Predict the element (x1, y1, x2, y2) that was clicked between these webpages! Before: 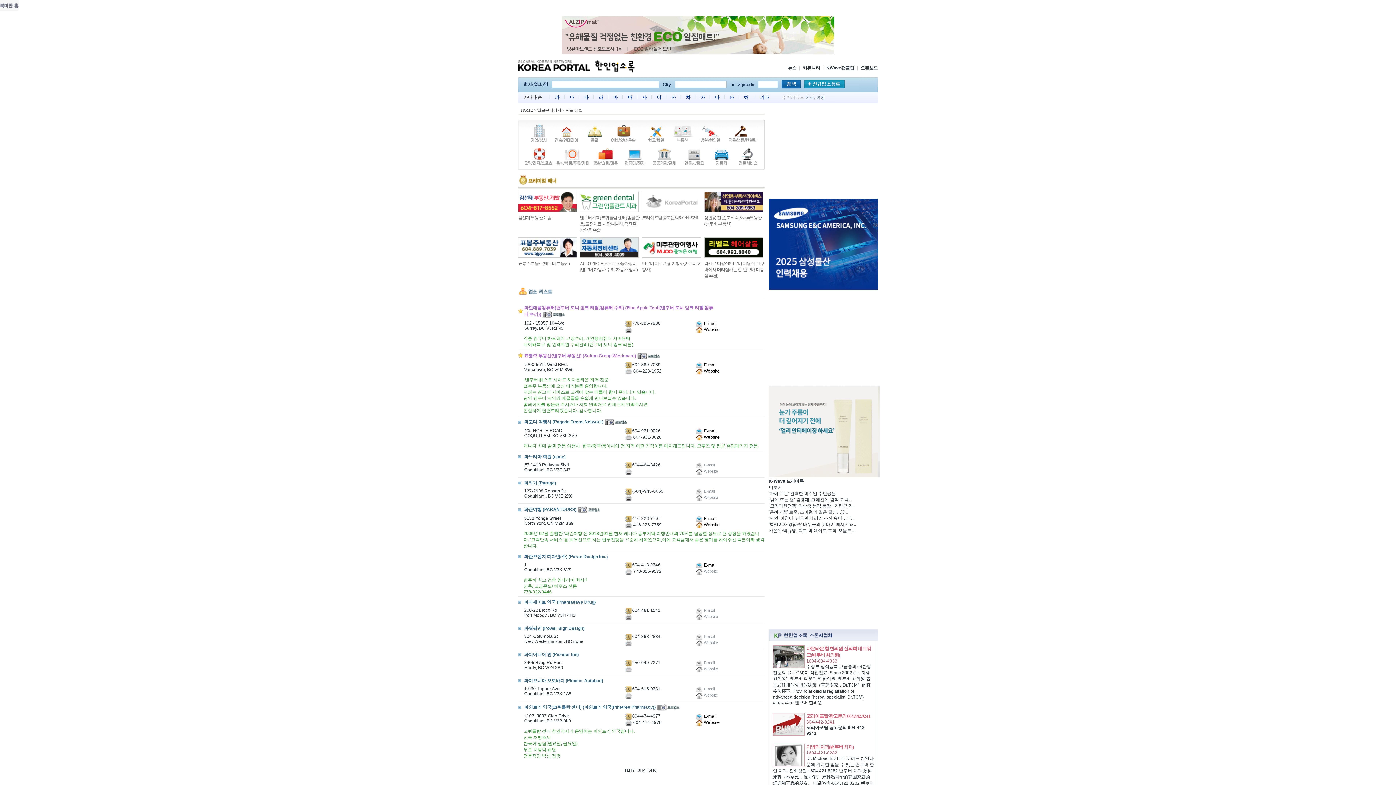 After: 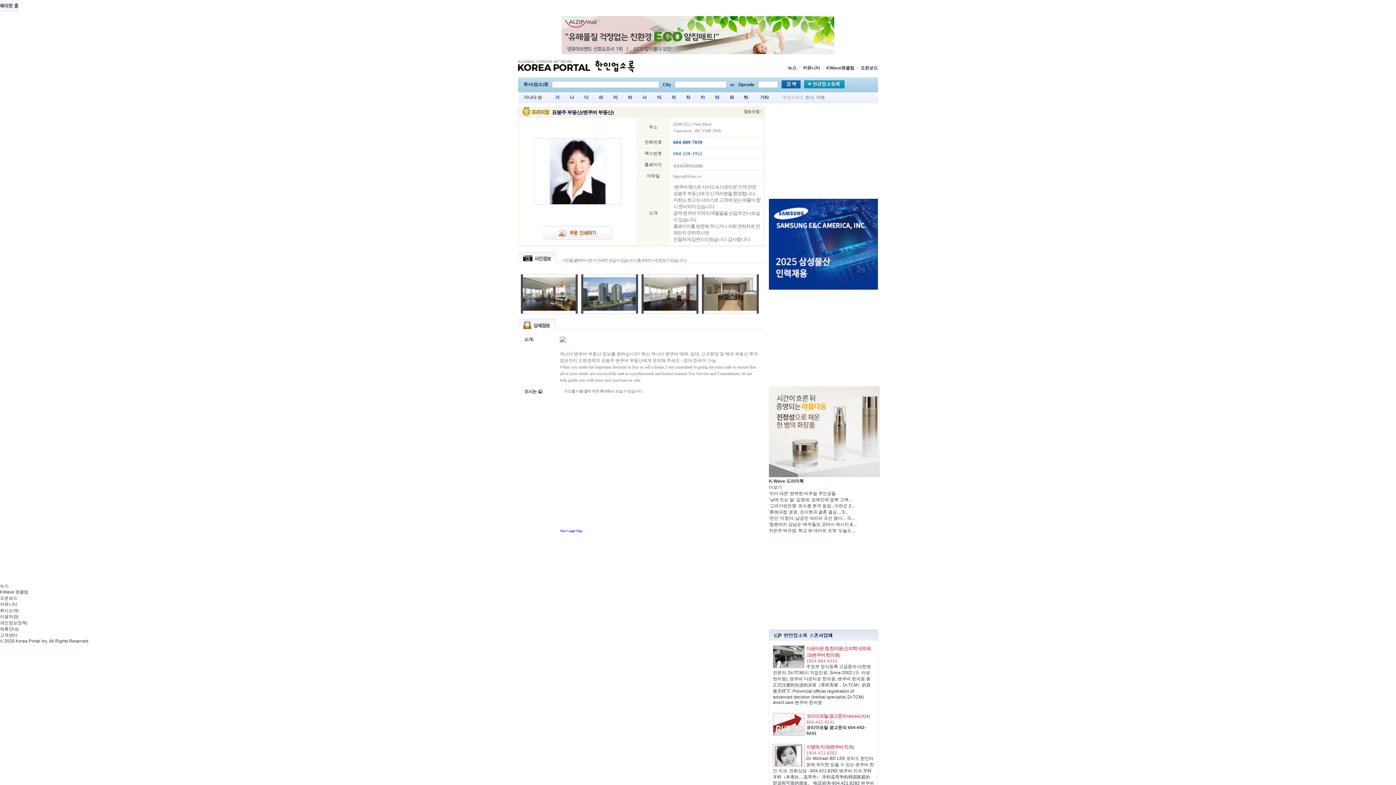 Action: label: 표봉주 부동산(밴쿠버 부동산) bbox: (518, 261, 569, 266)